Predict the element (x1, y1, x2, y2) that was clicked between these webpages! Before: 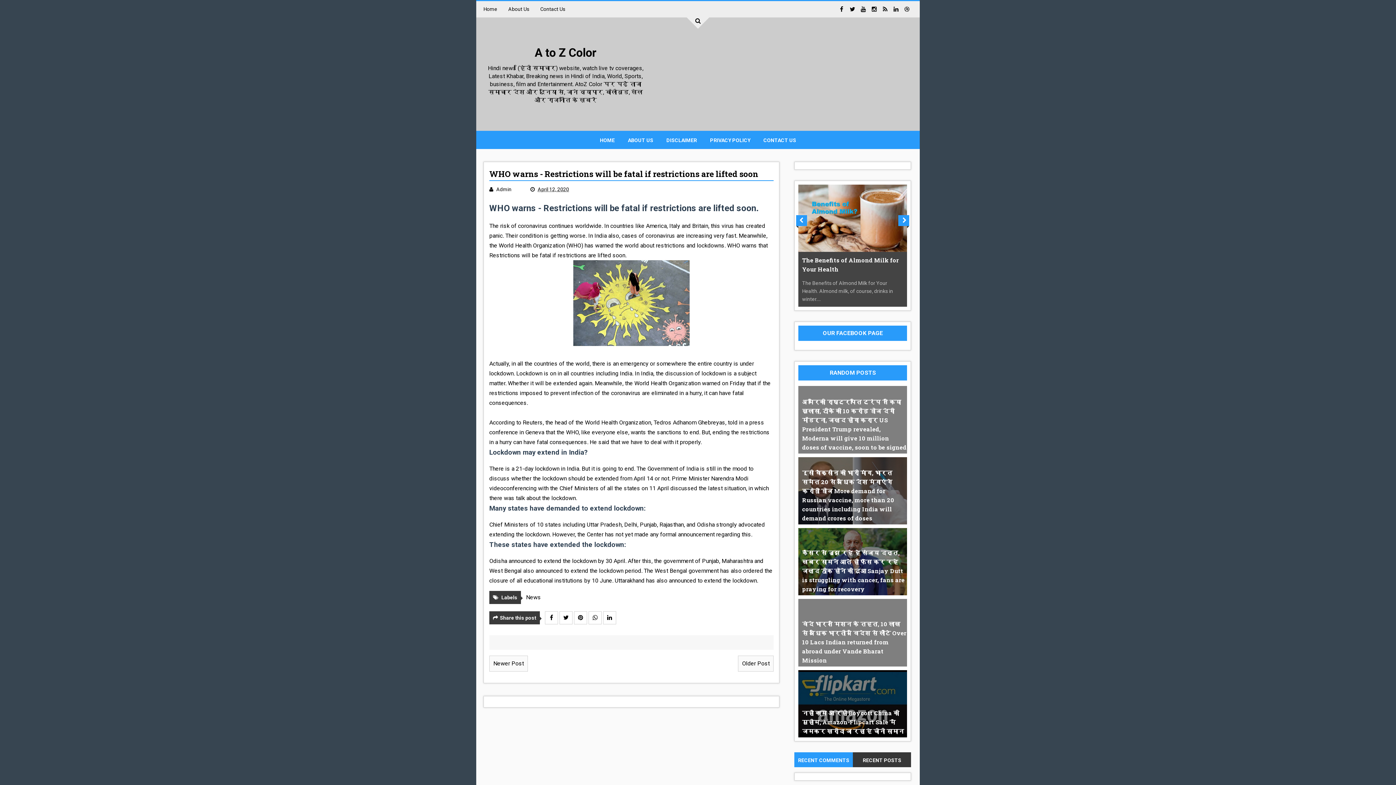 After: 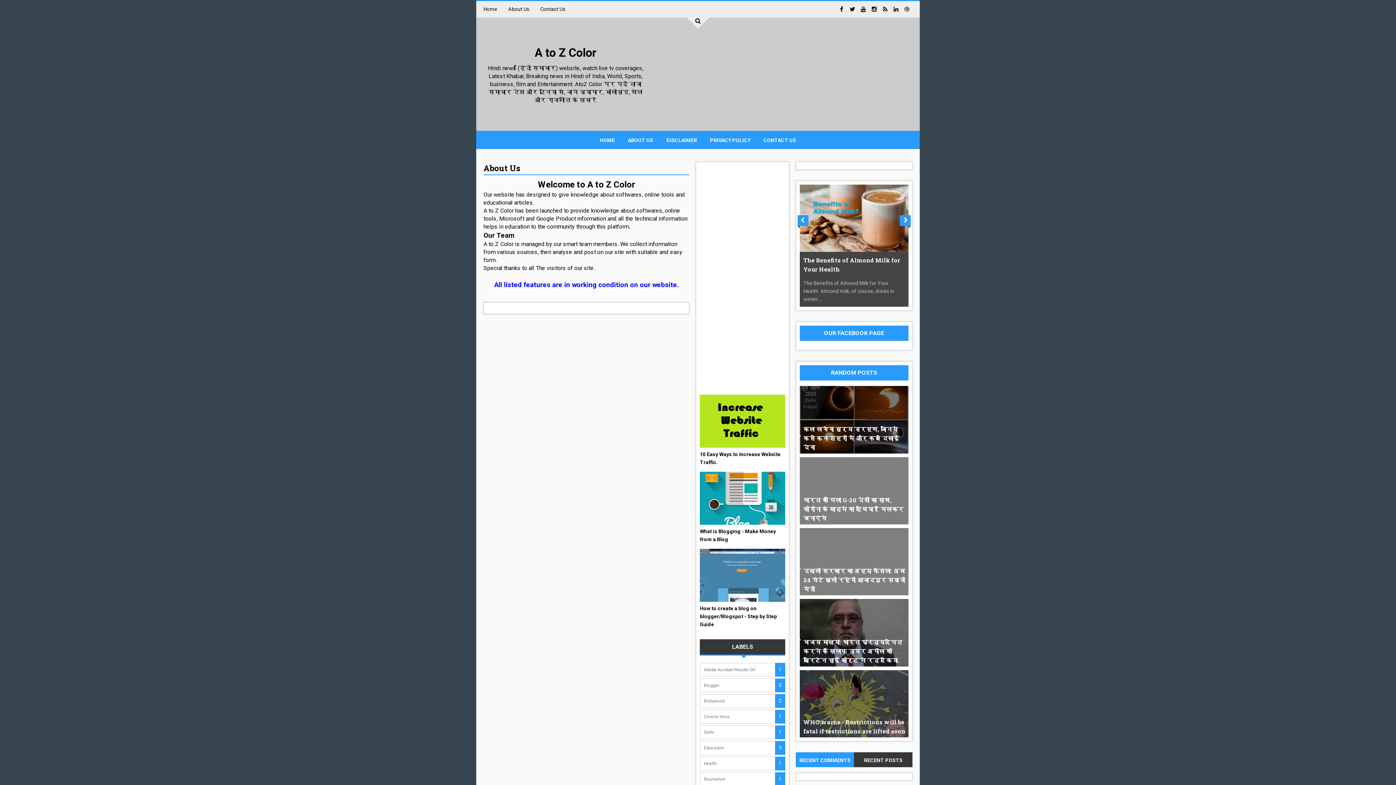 Action: label: About Us bbox: (508, 6, 529, 12)